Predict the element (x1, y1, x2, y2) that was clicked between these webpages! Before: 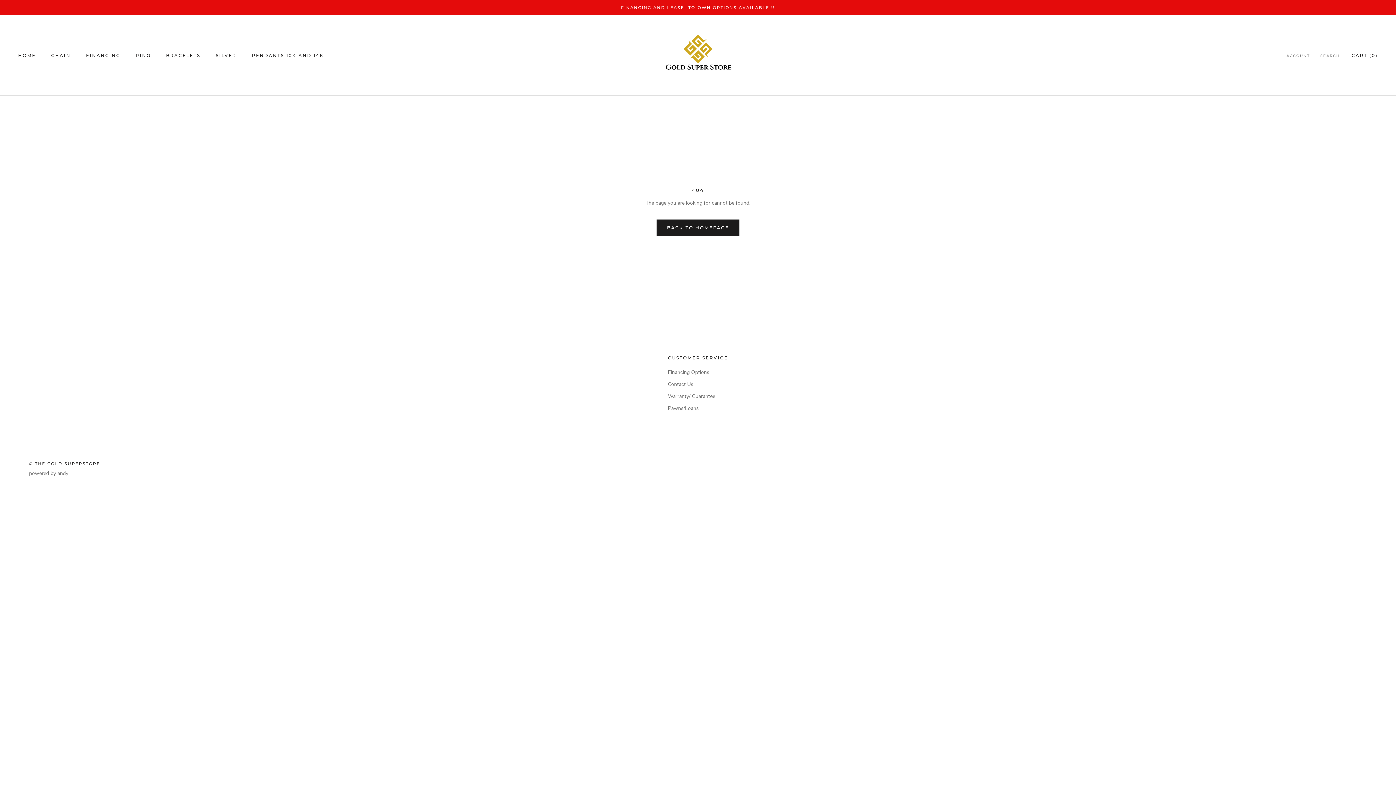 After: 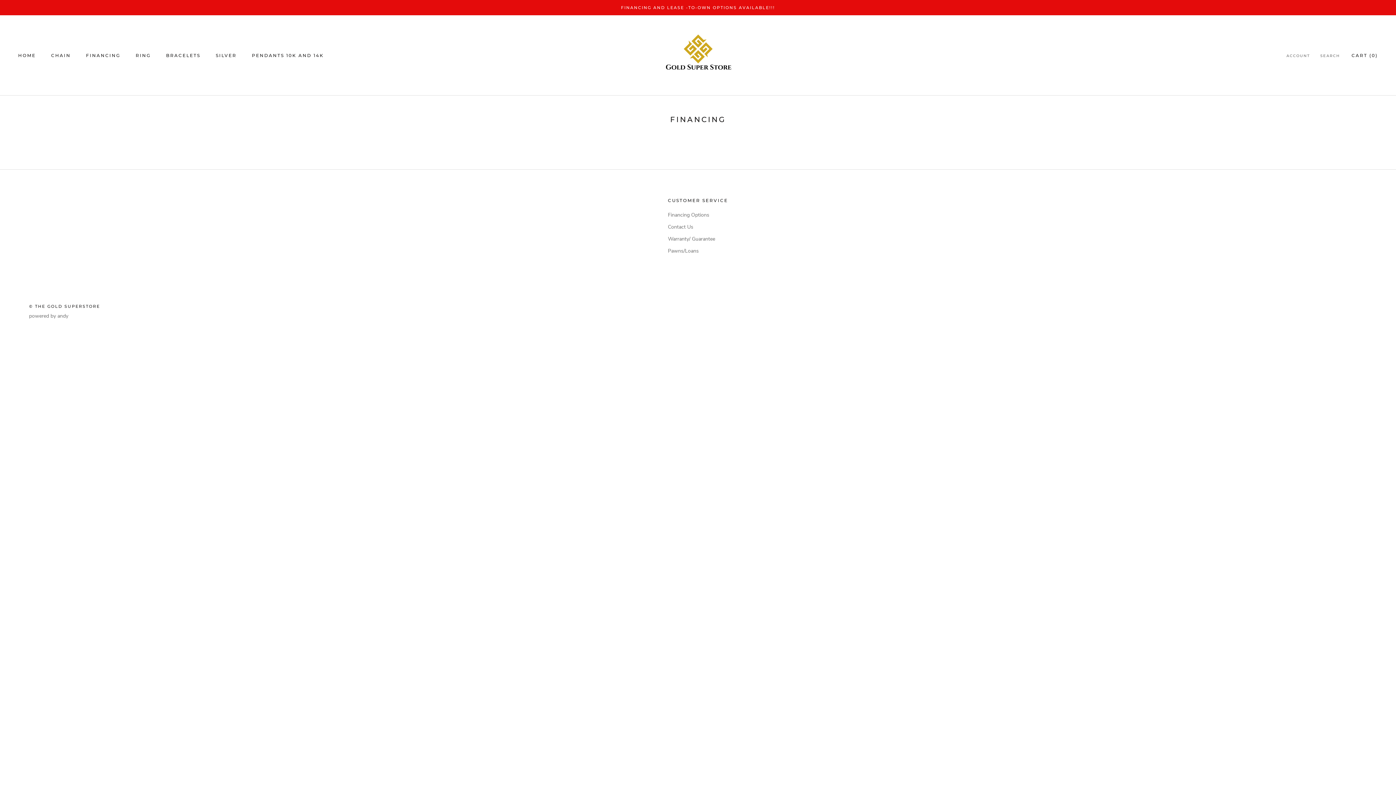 Action: label: FINANCING bbox: (86, 52, 120, 58)